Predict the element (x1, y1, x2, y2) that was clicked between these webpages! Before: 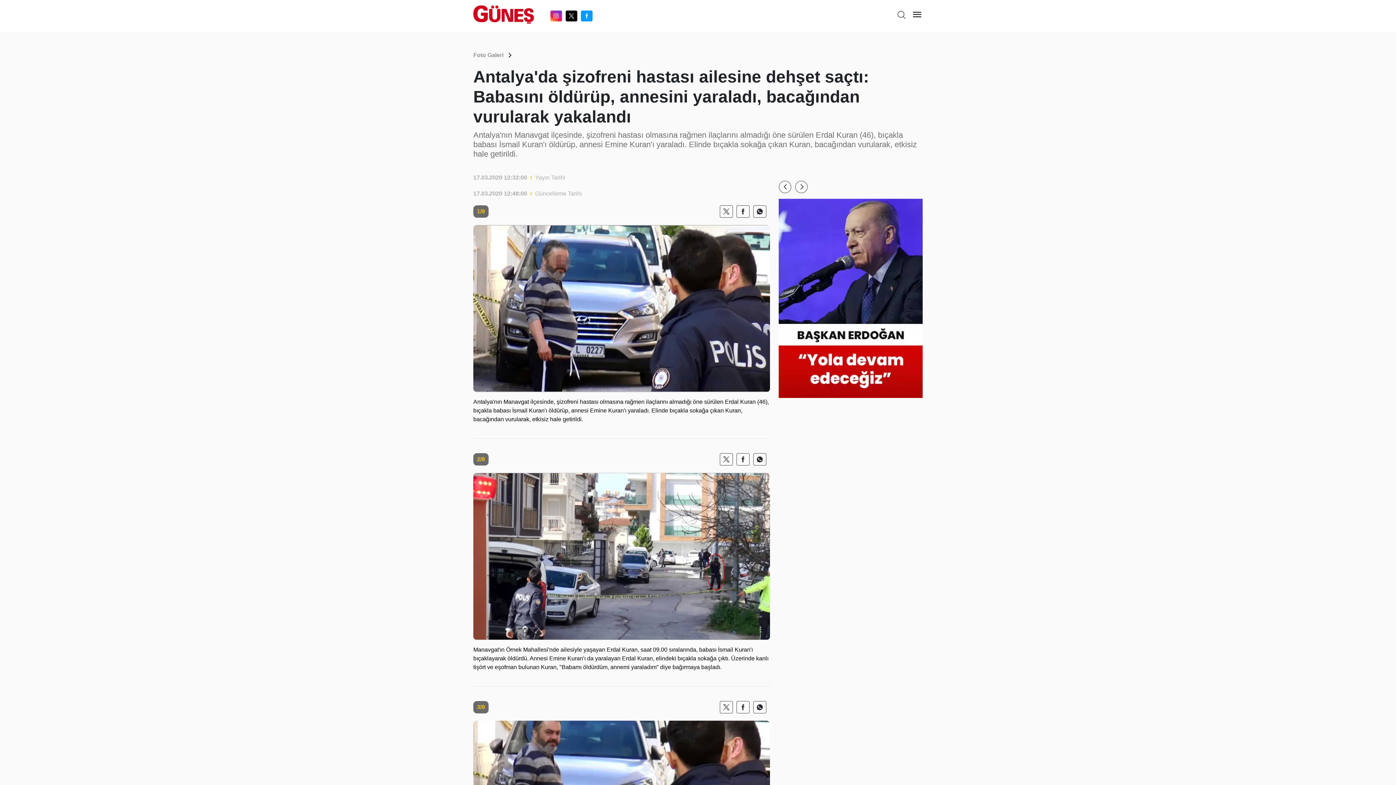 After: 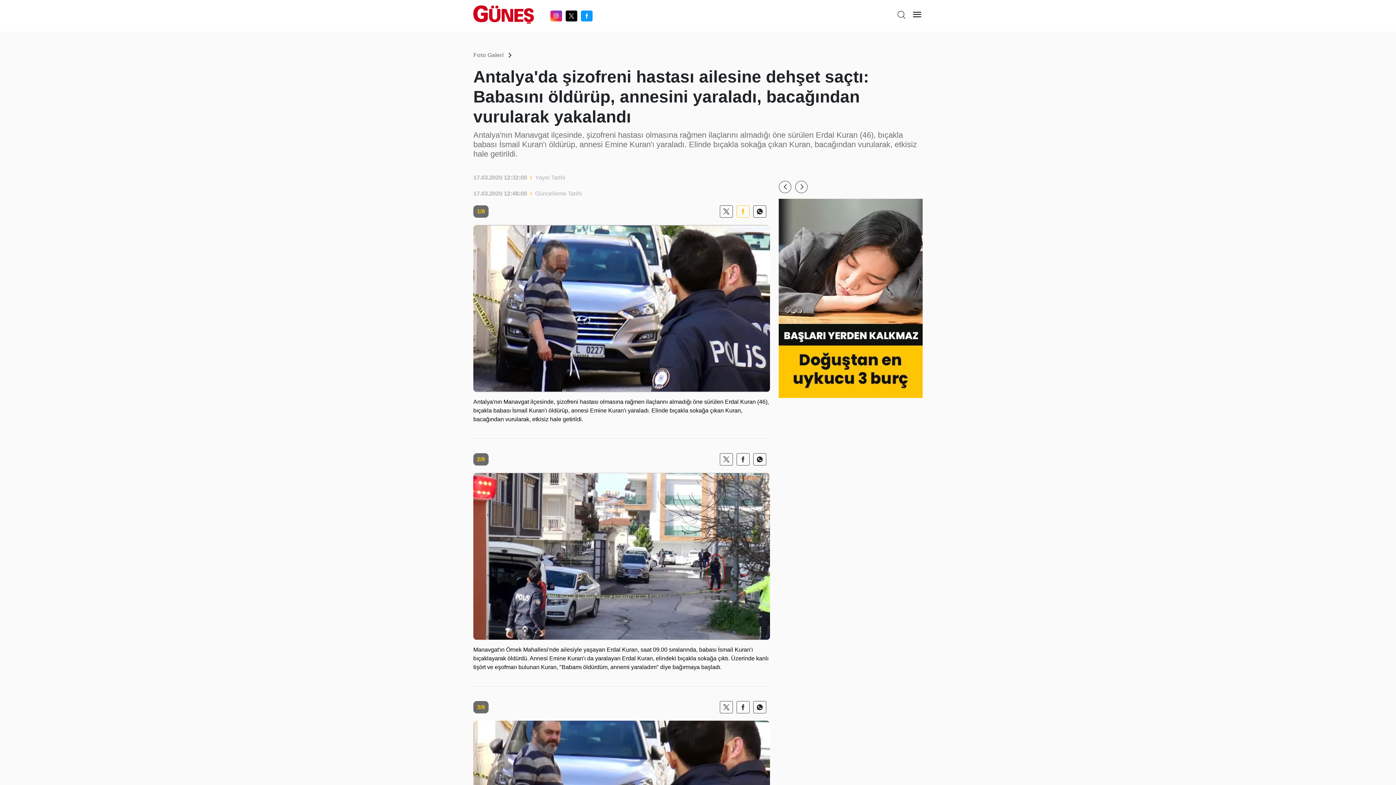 Action: bbox: (740, 208, 746, 214)